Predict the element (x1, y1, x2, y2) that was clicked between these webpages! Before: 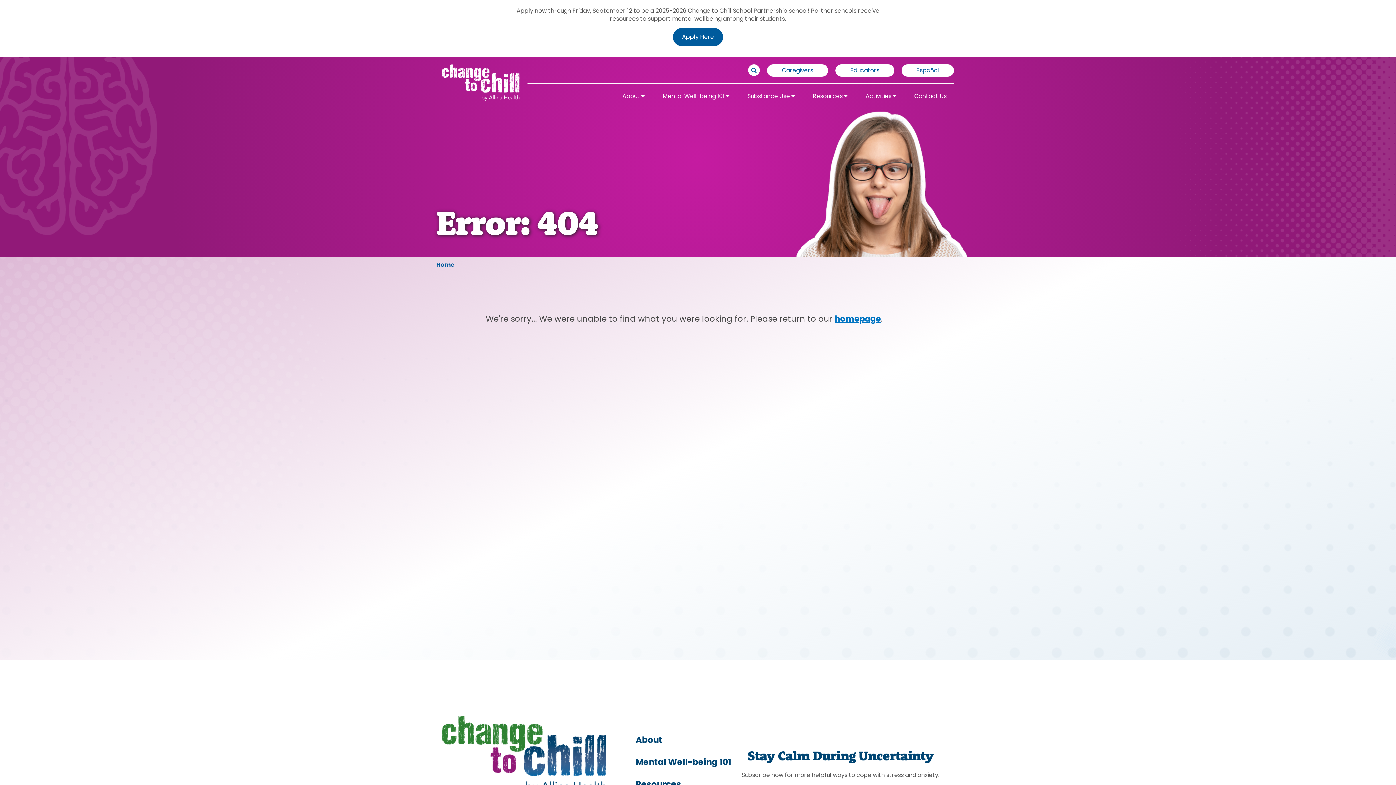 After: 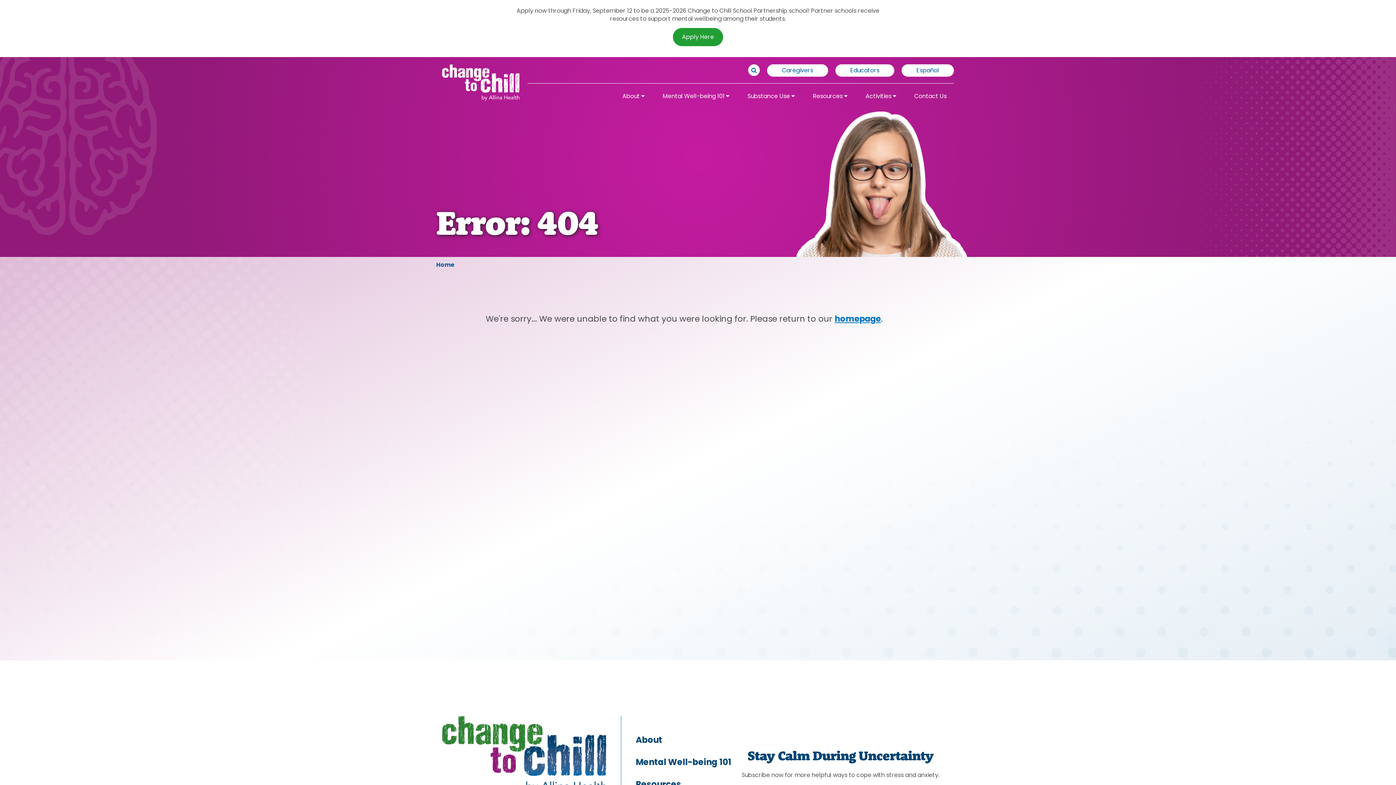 Action: bbox: (673, 28, 723, 46) label: Apply Here